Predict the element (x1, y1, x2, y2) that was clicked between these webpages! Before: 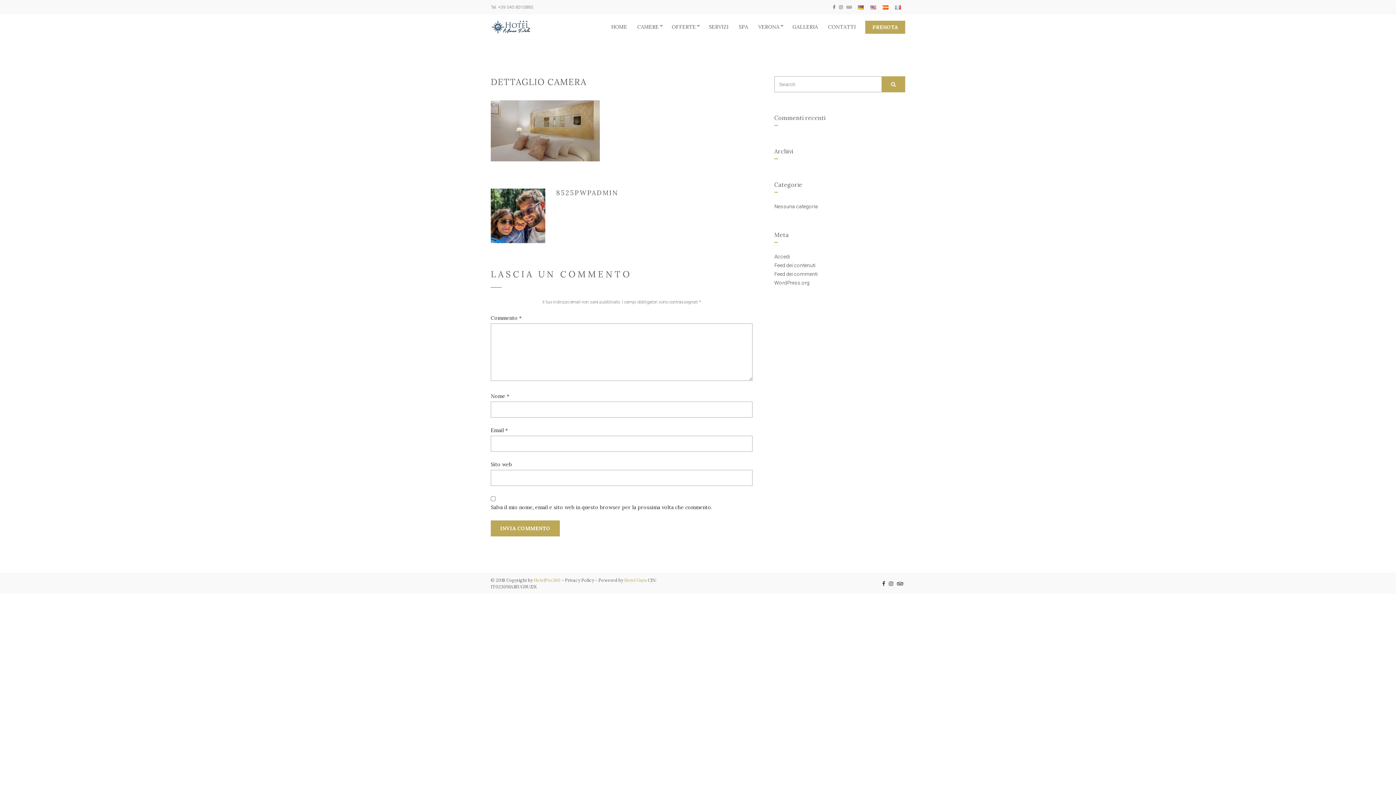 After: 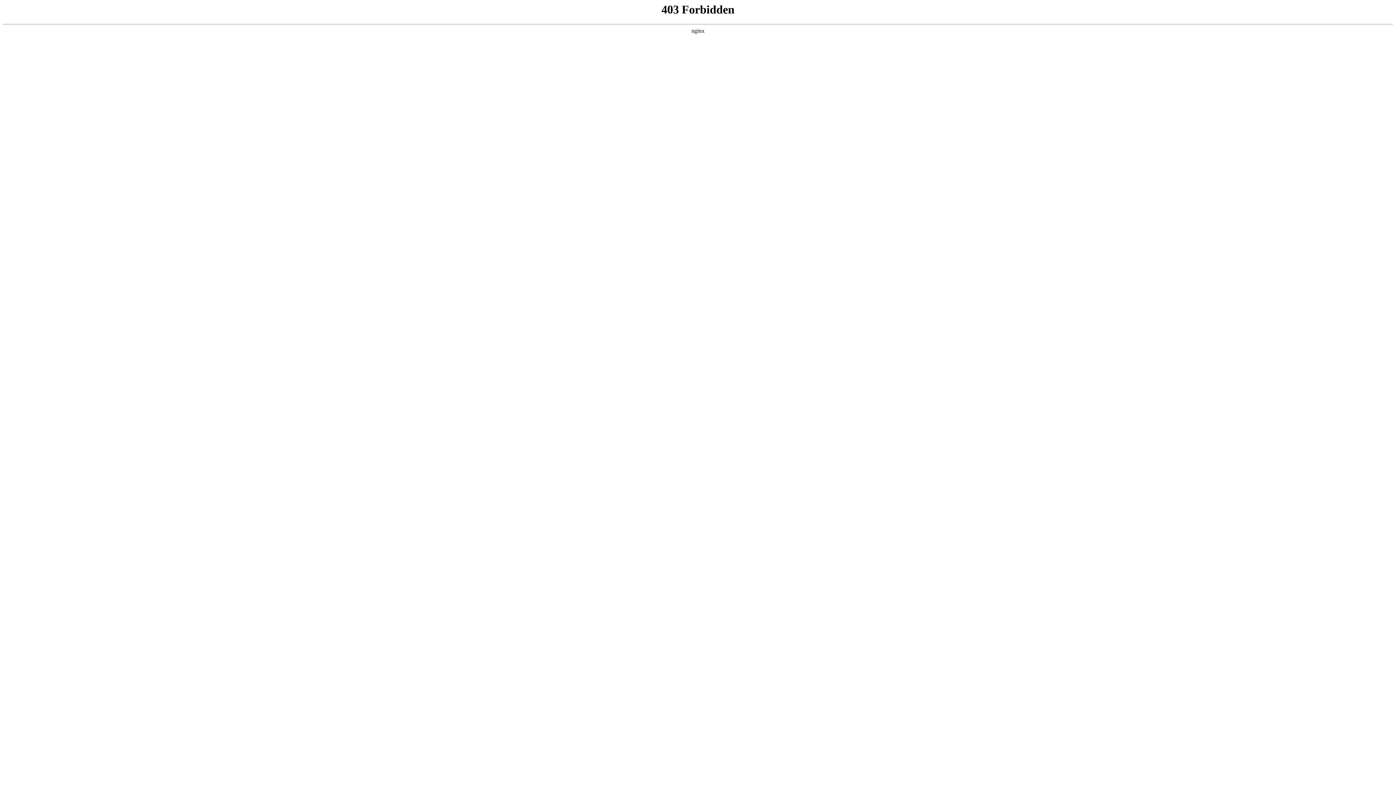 Action: label: WordPress.org bbox: (774, 279, 809, 285)